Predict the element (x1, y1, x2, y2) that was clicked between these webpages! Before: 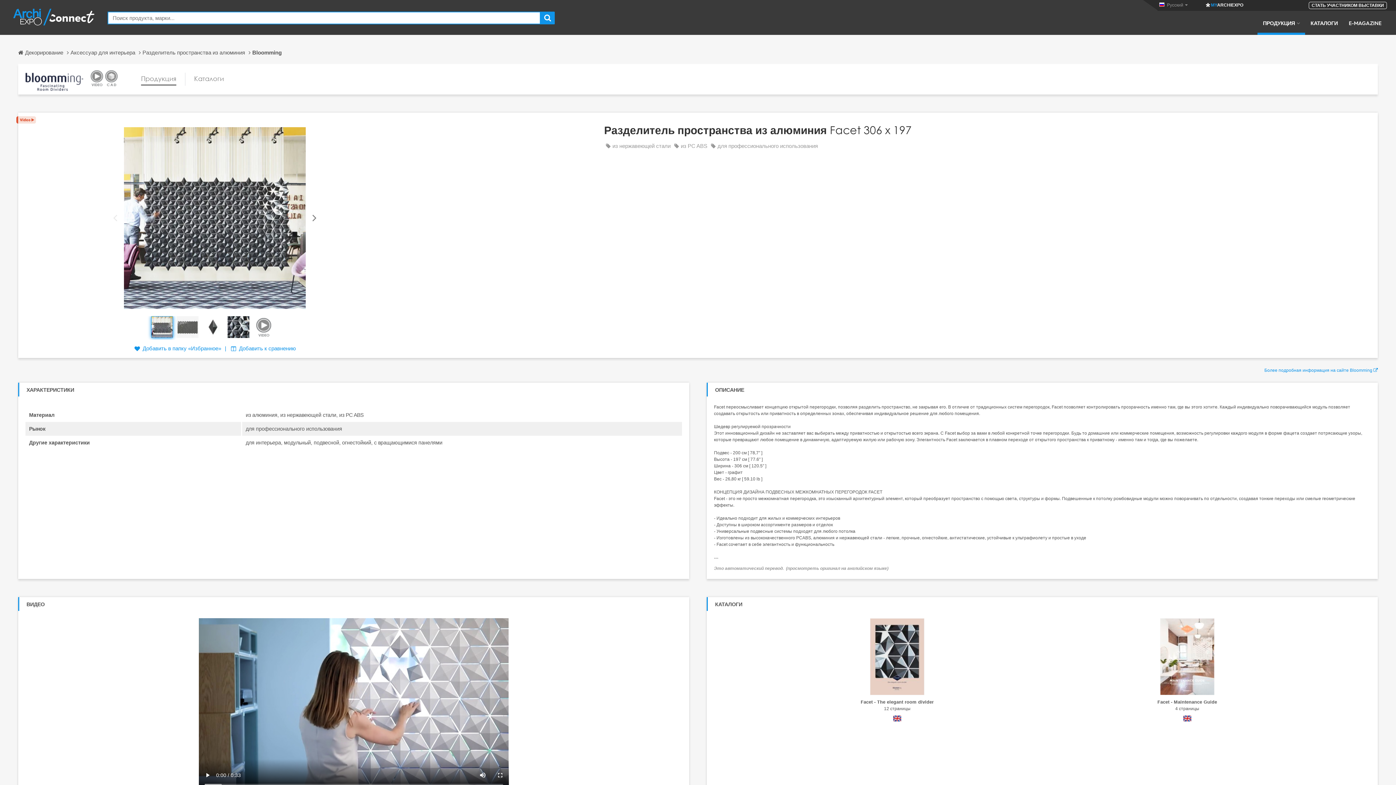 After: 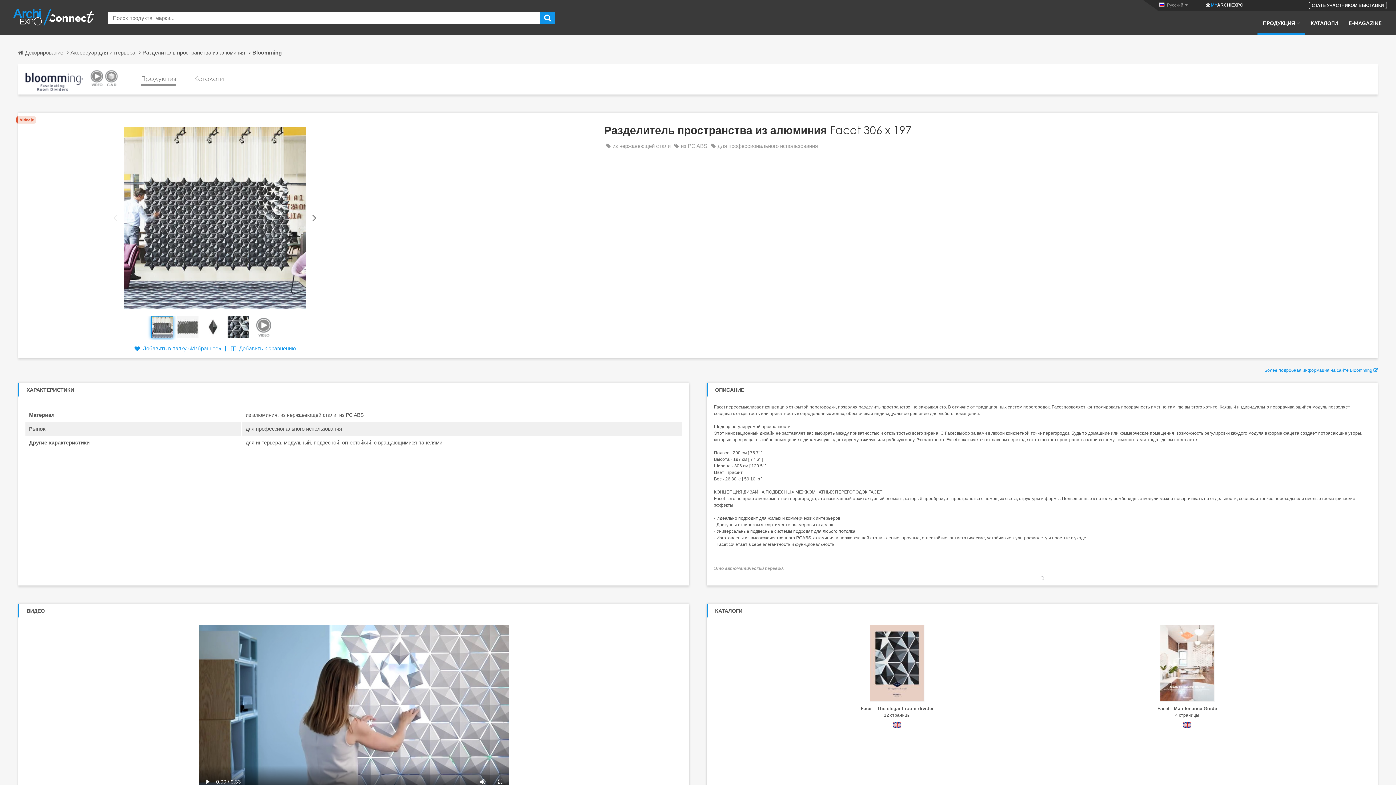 Action: bbox: (714, 566, 888, 571) label: Это автоматический перевод.  (просмотреть оригинал на английском языке)